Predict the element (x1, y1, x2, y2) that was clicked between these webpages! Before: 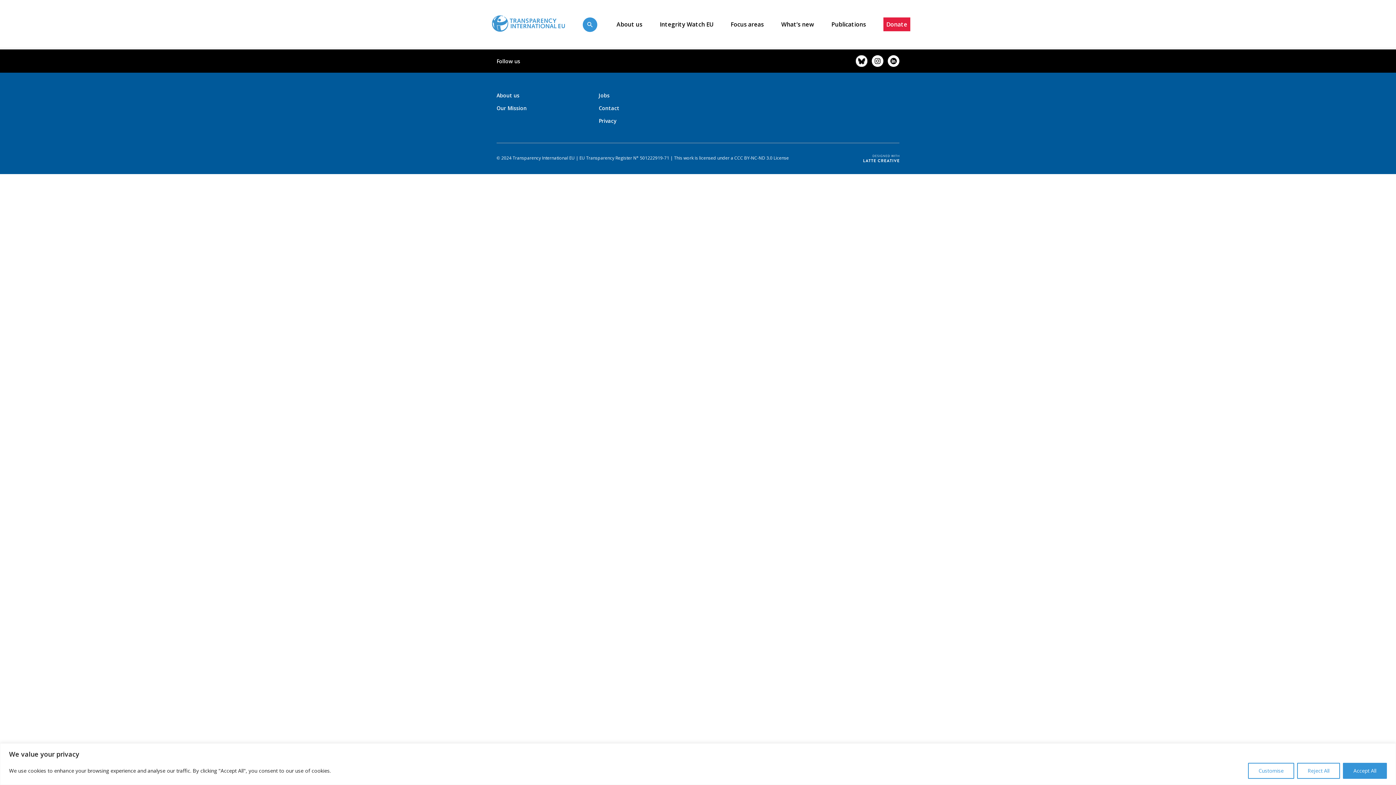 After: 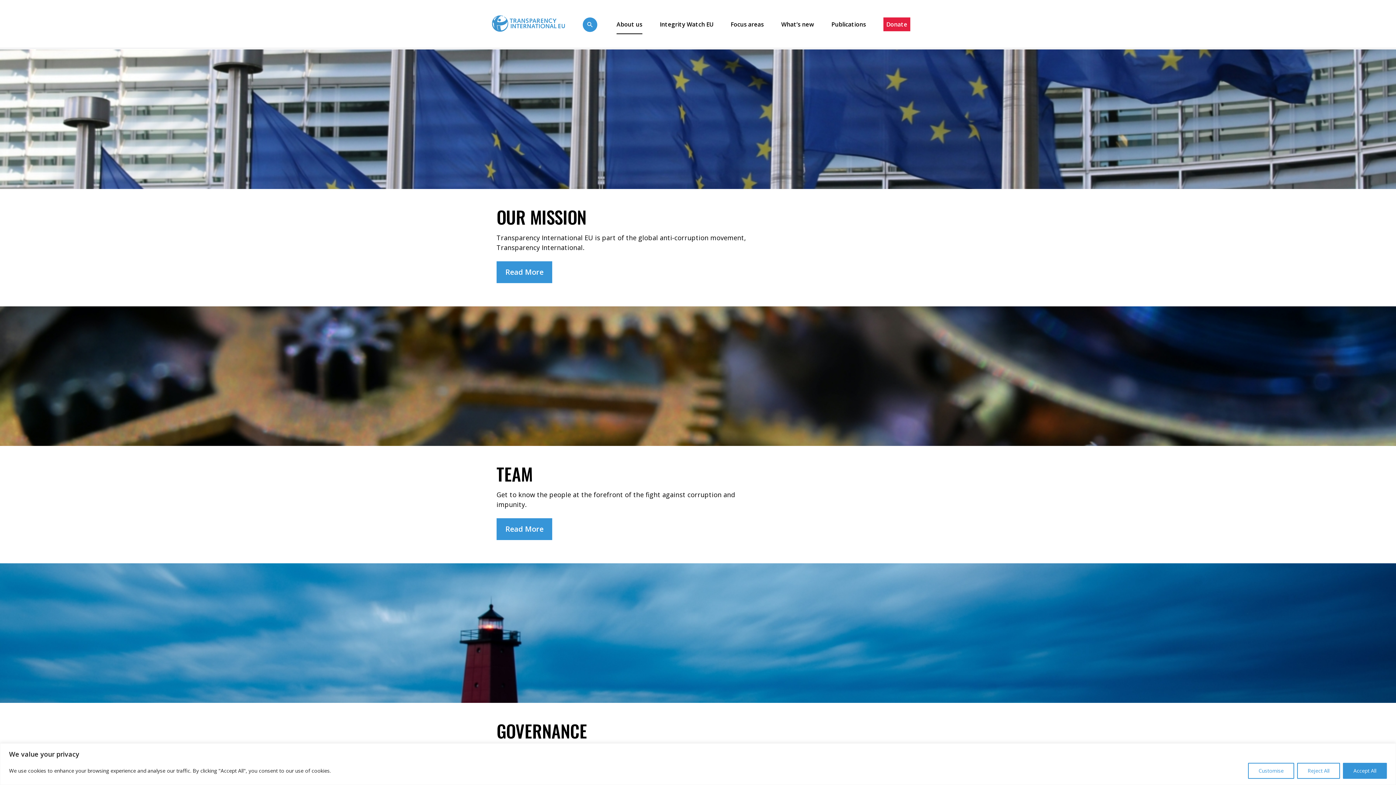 Action: label: About us bbox: (616, 20, 642, 28)